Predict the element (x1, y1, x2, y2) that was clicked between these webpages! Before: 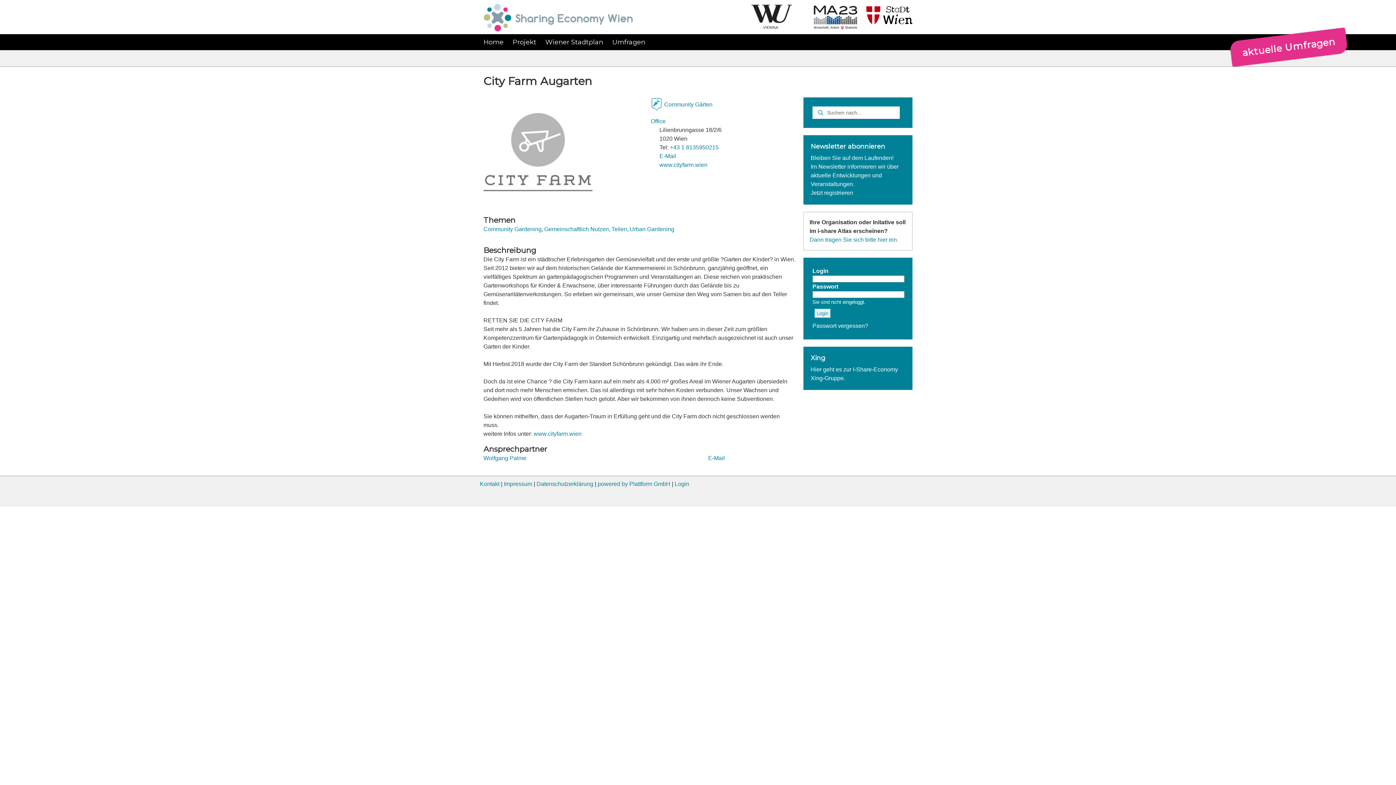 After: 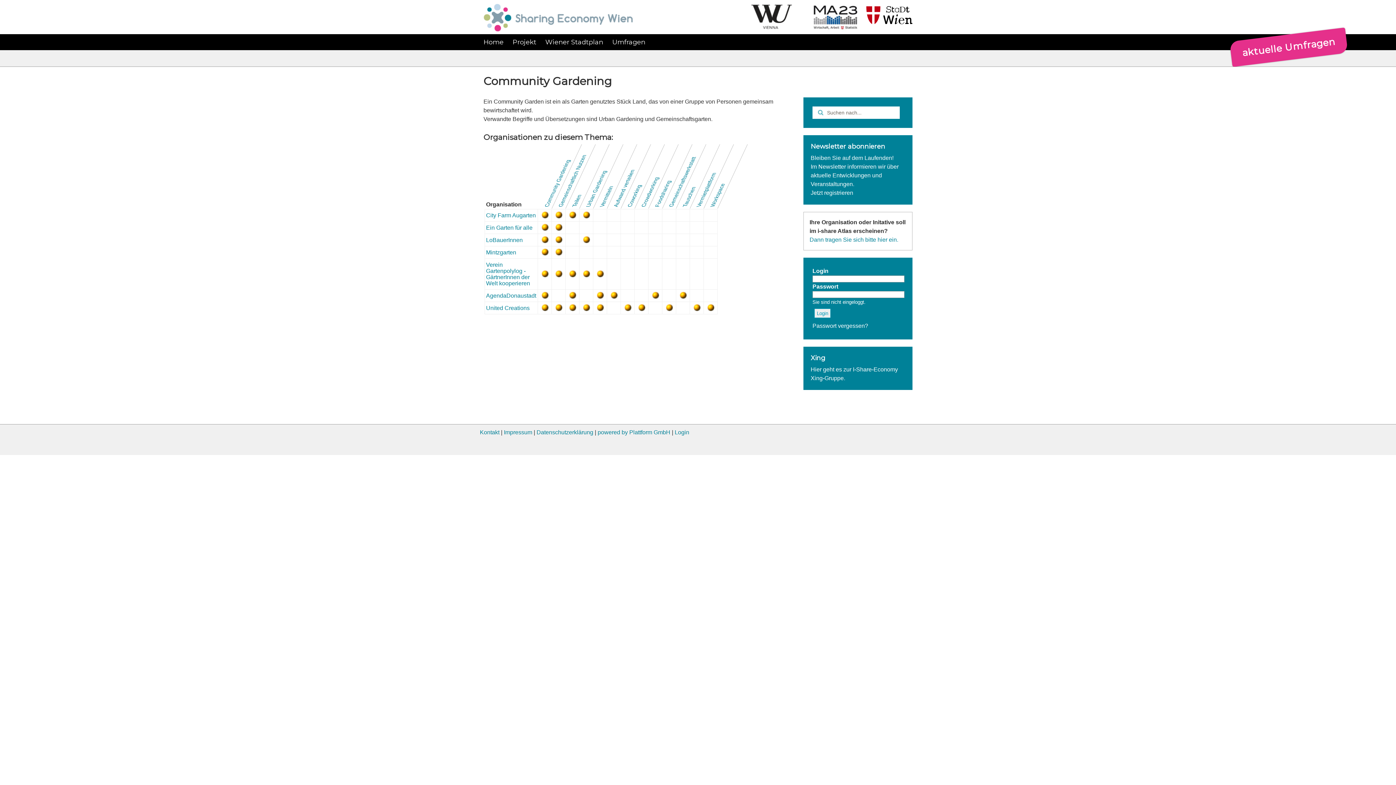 Action: label: Community Gardening bbox: (483, 226, 541, 232)